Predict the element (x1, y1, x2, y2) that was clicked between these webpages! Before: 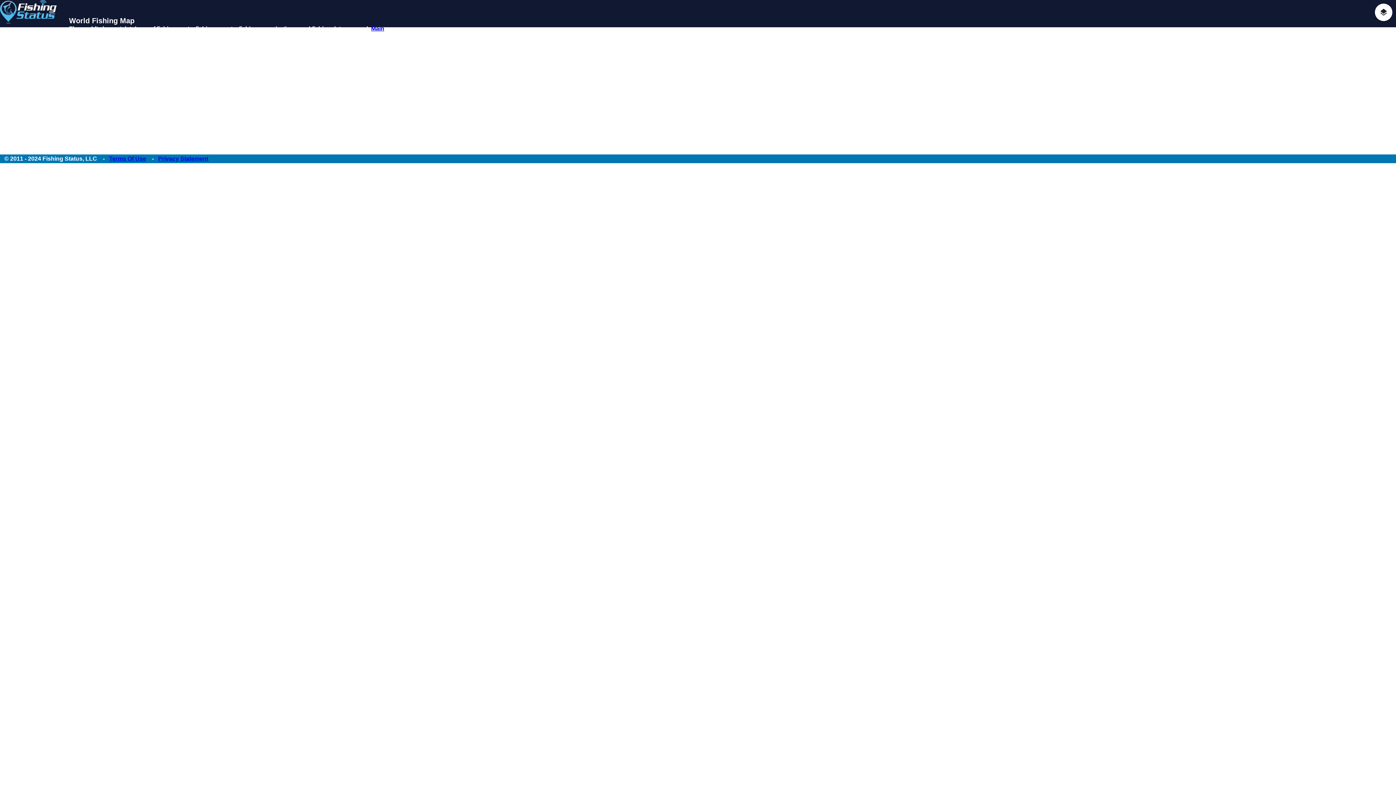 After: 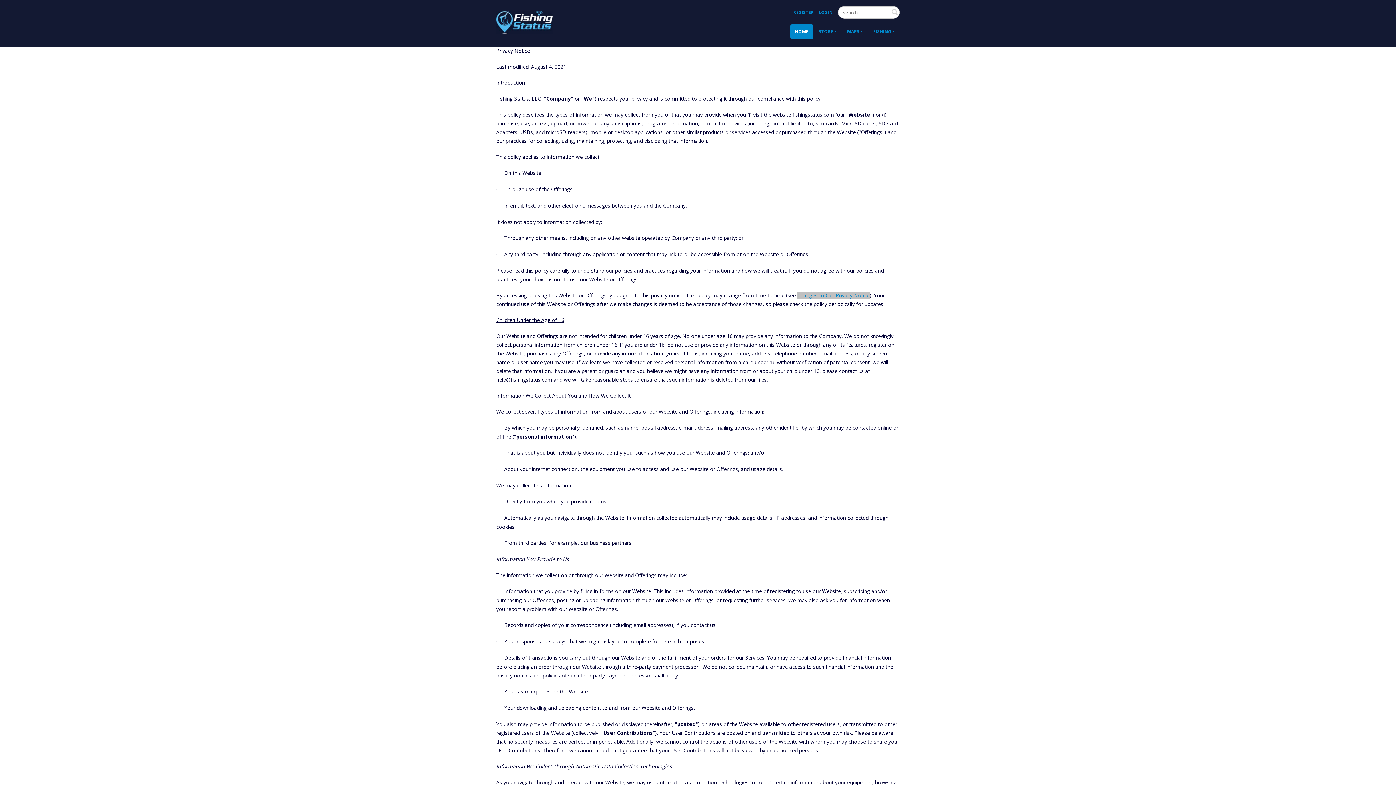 Action: label: Privacy Statement bbox: (158, 155, 208, 161)